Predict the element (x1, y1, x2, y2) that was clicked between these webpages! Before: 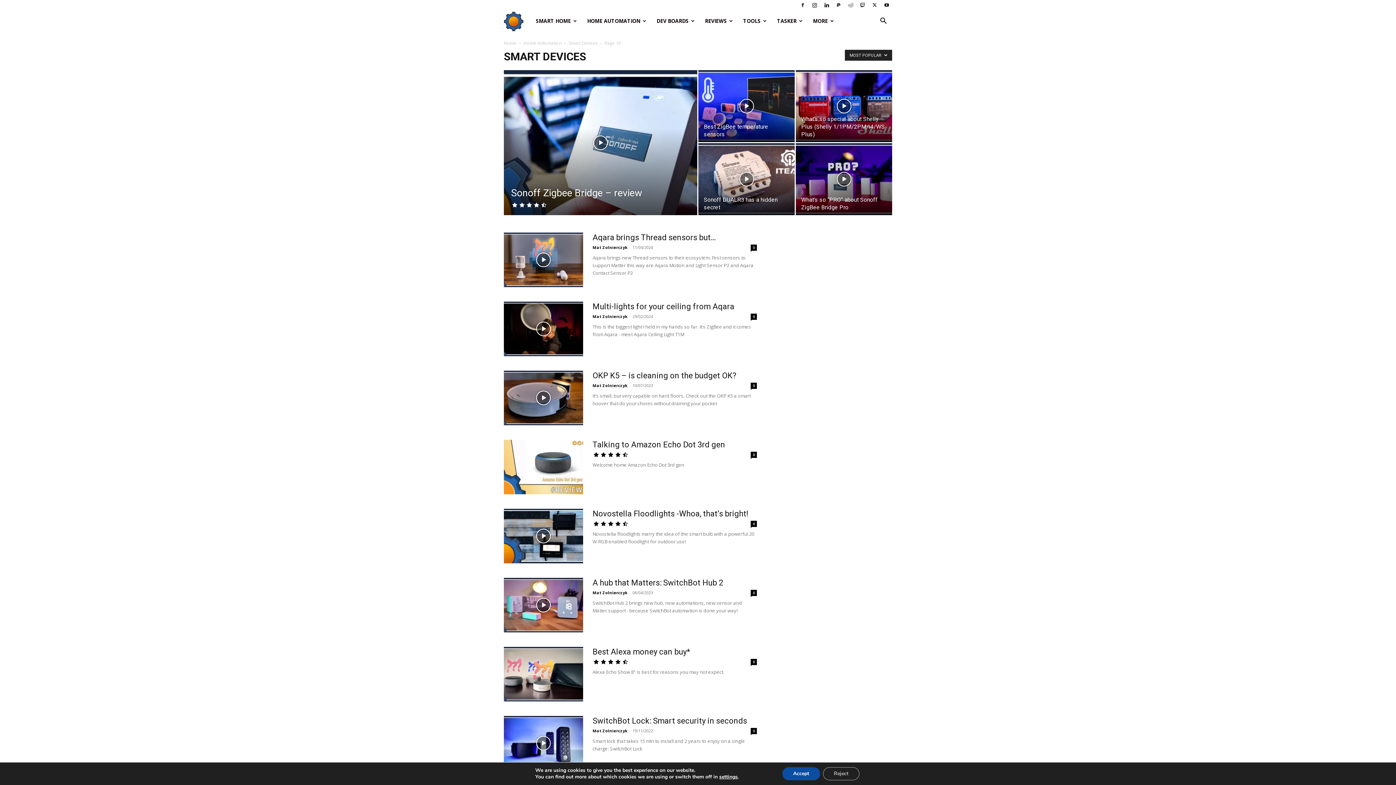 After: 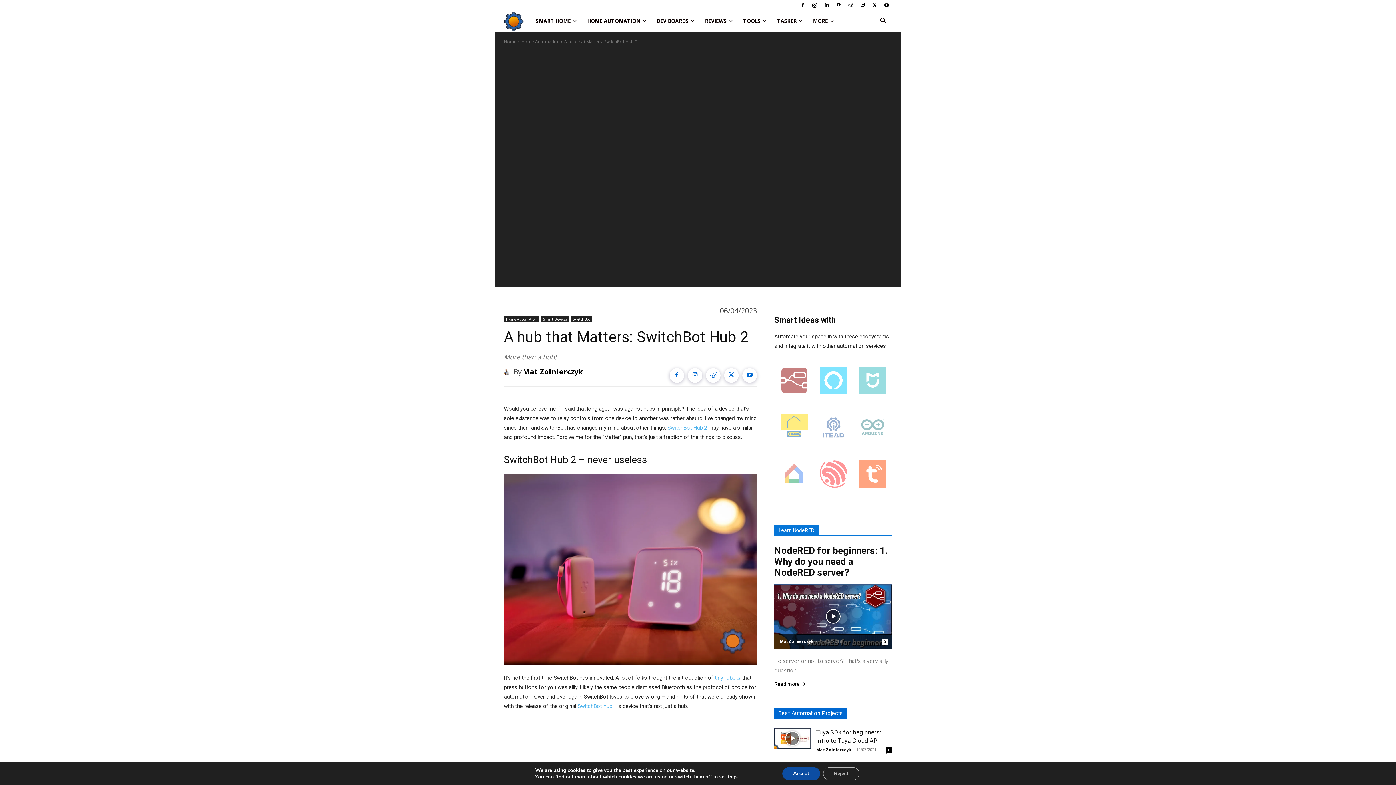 Action: bbox: (592, 578, 723, 587) label: A hub that Matters: SwitchBot Hub 2